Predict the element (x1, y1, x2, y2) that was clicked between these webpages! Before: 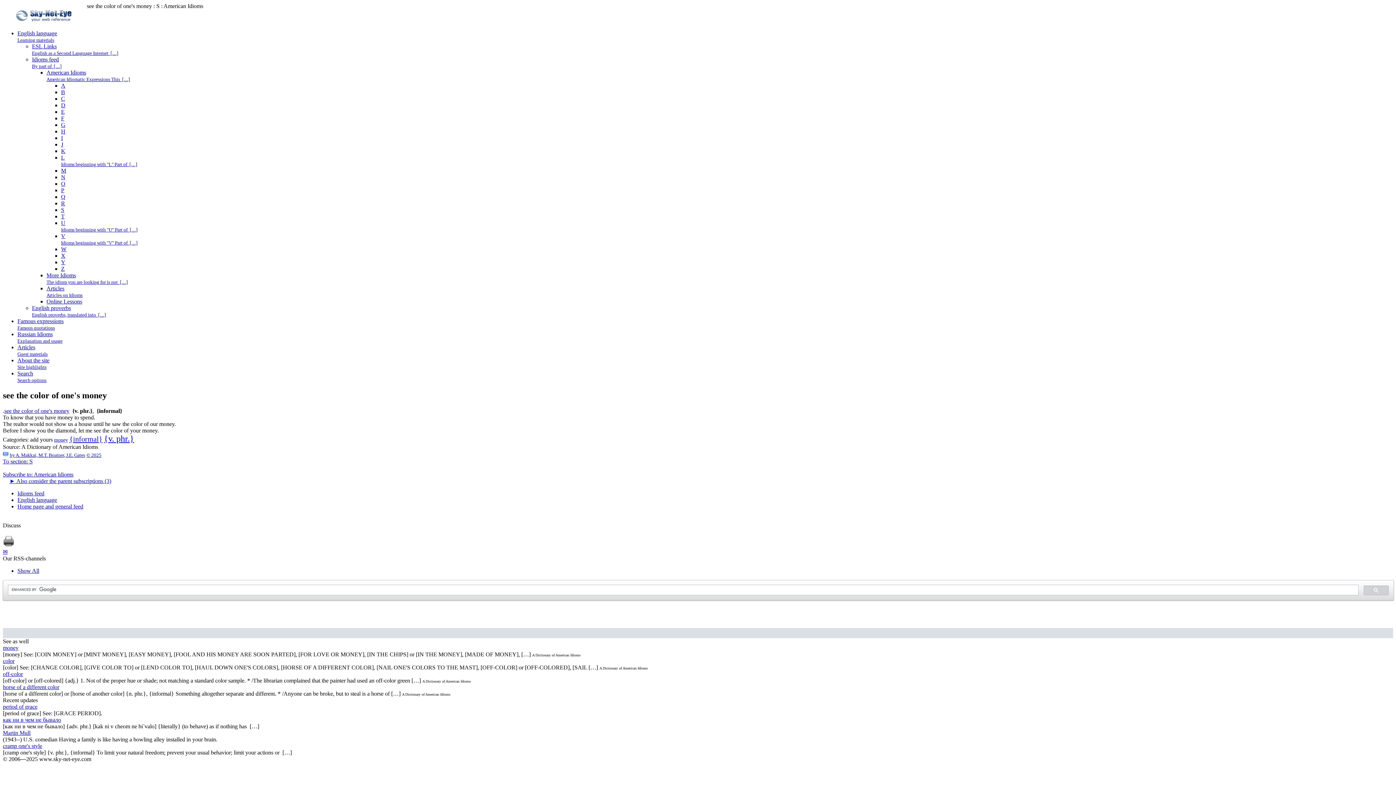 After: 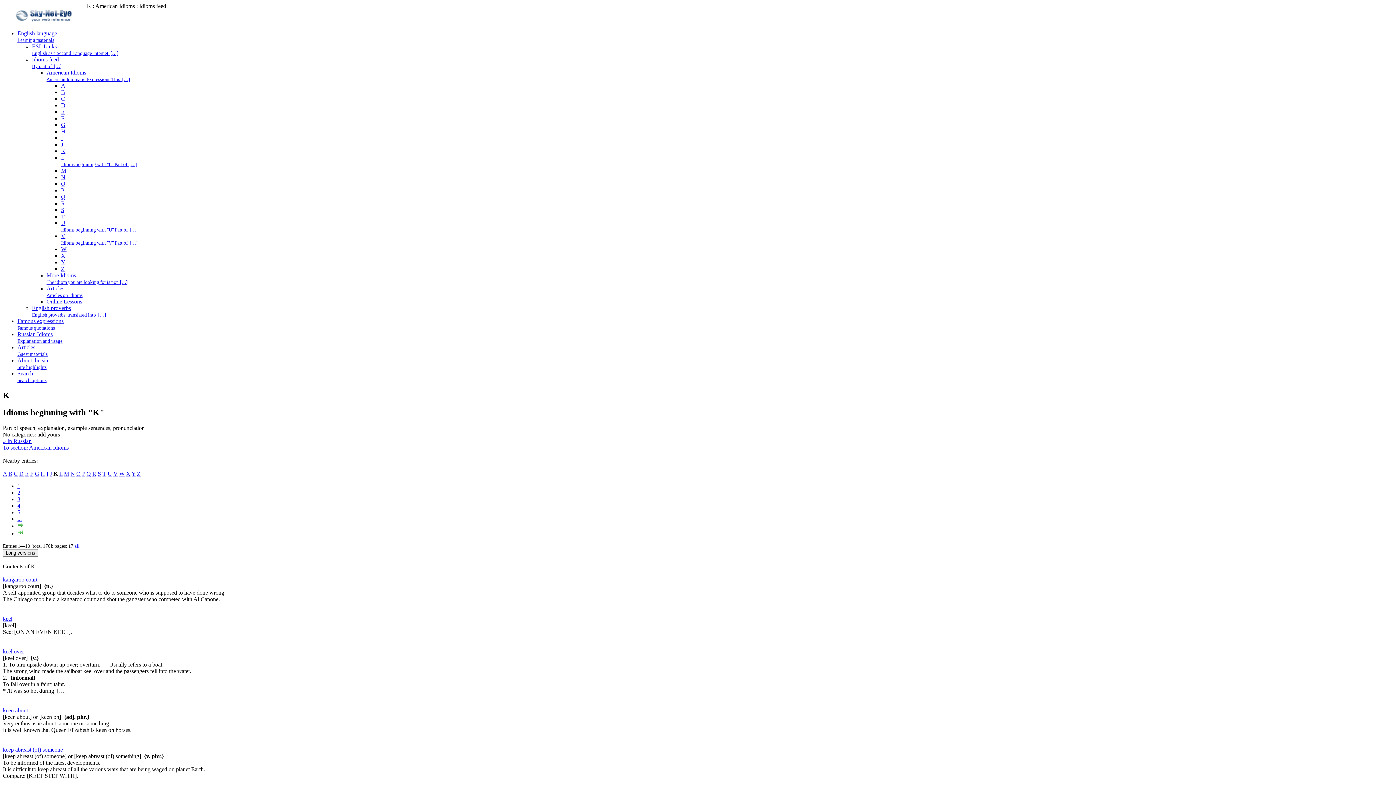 Action: bbox: (61, 148, 65, 154) label: K